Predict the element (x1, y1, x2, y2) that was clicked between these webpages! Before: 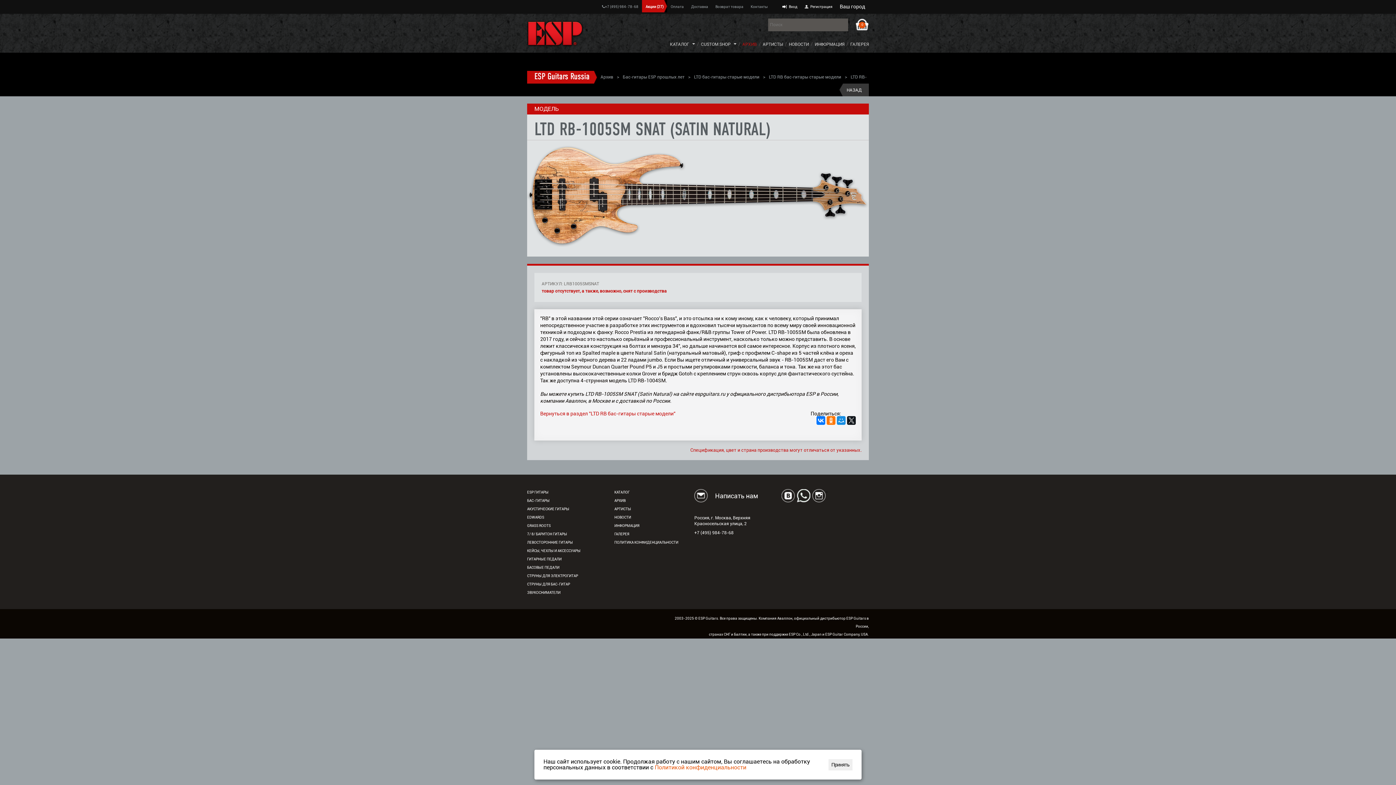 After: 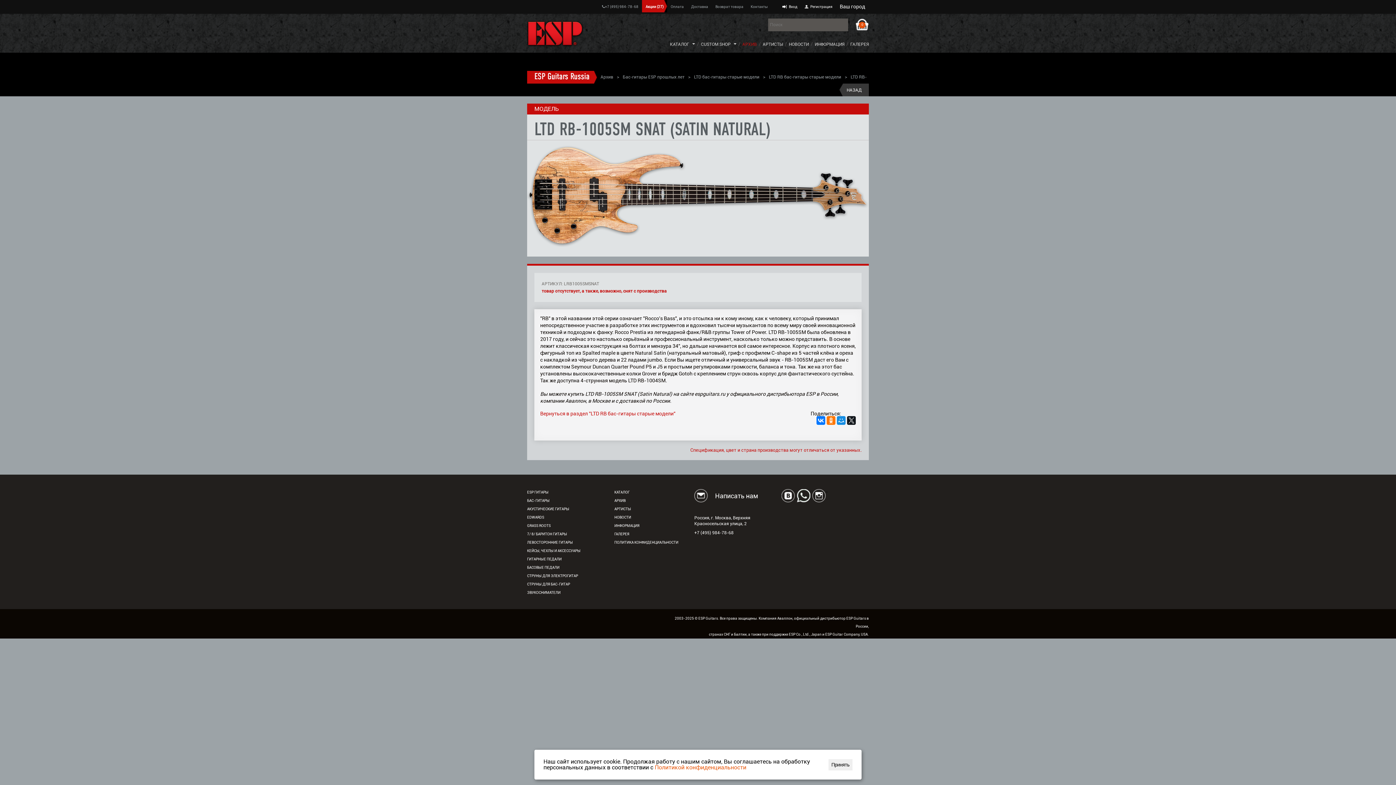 Action: label: +7 (495) 984-78-68 bbox: (694, 530, 733, 535)